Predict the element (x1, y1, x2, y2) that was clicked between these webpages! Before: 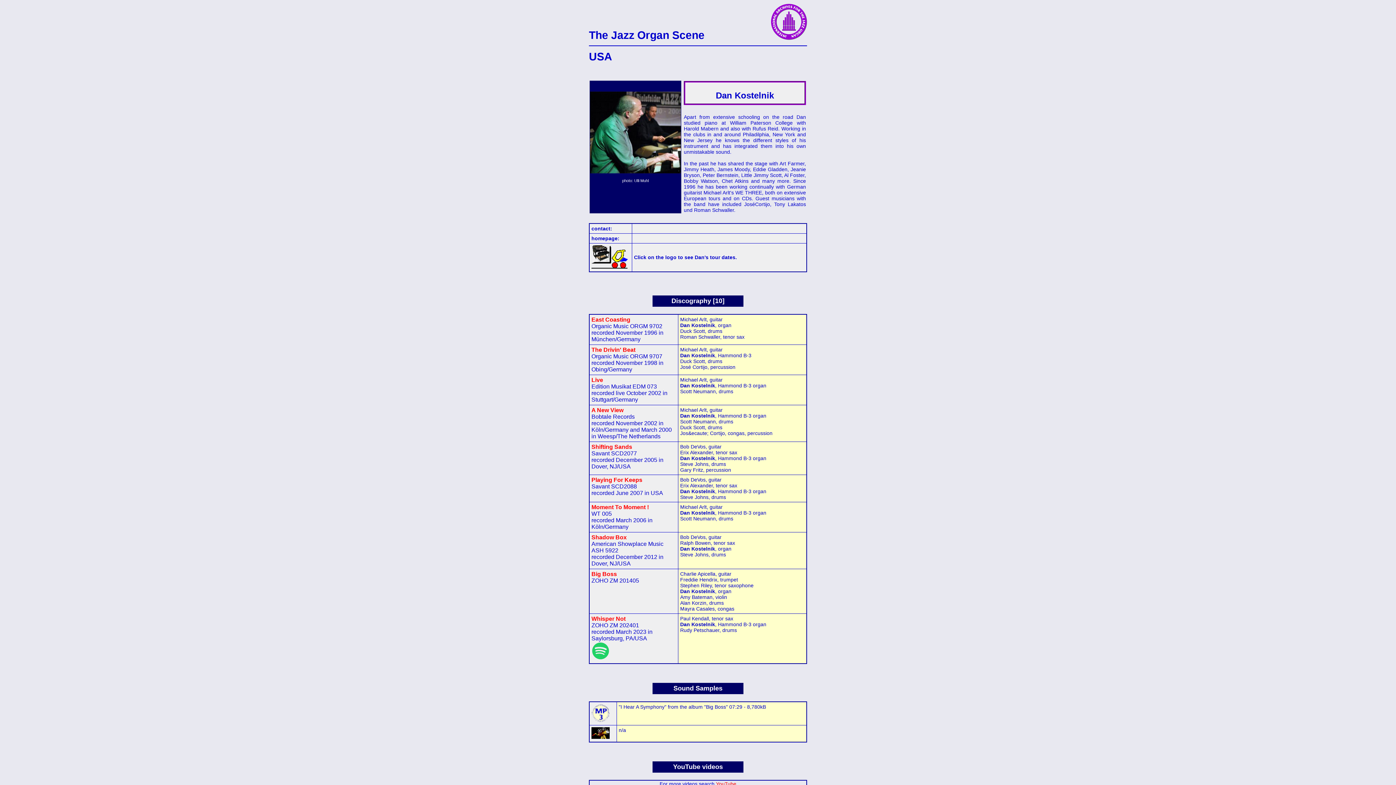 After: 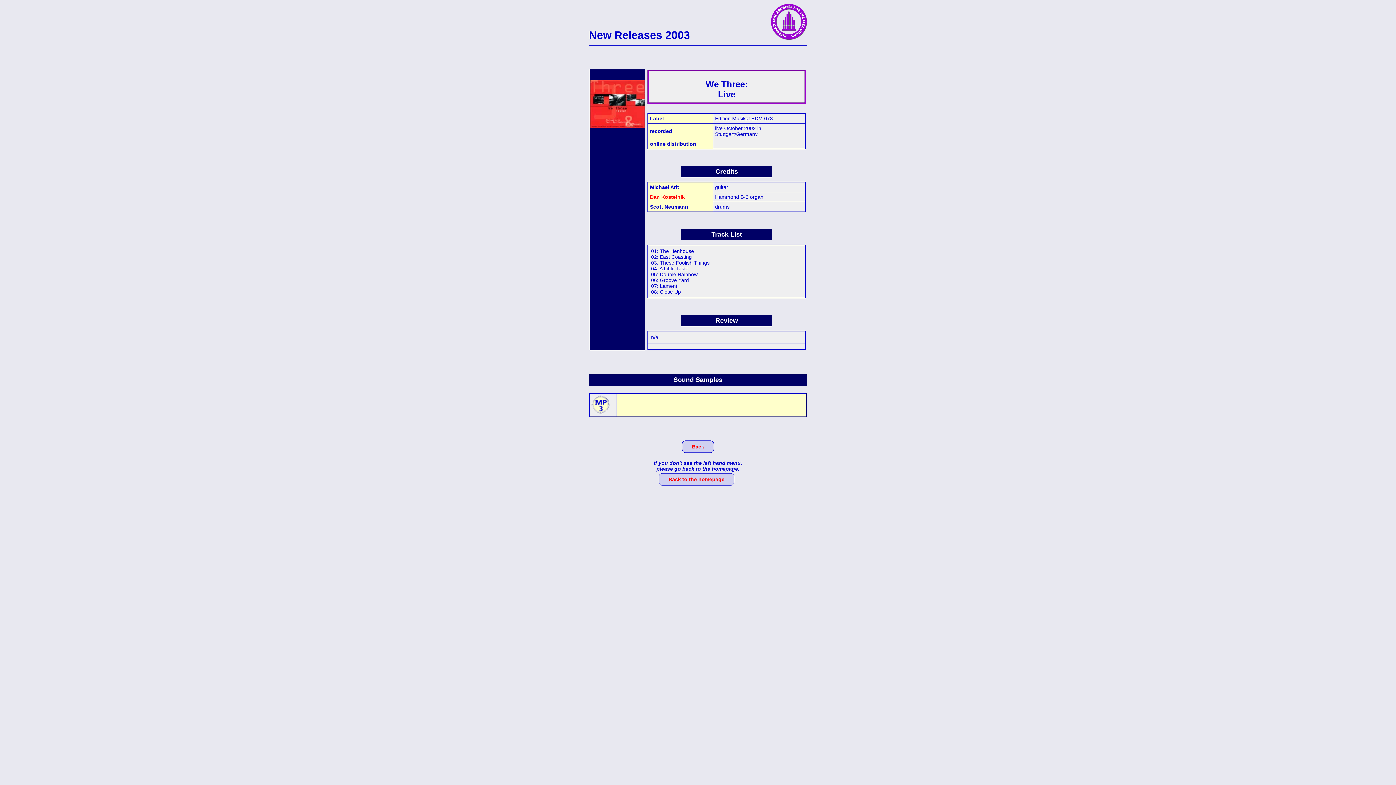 Action: bbox: (591, 377, 603, 383) label: Live